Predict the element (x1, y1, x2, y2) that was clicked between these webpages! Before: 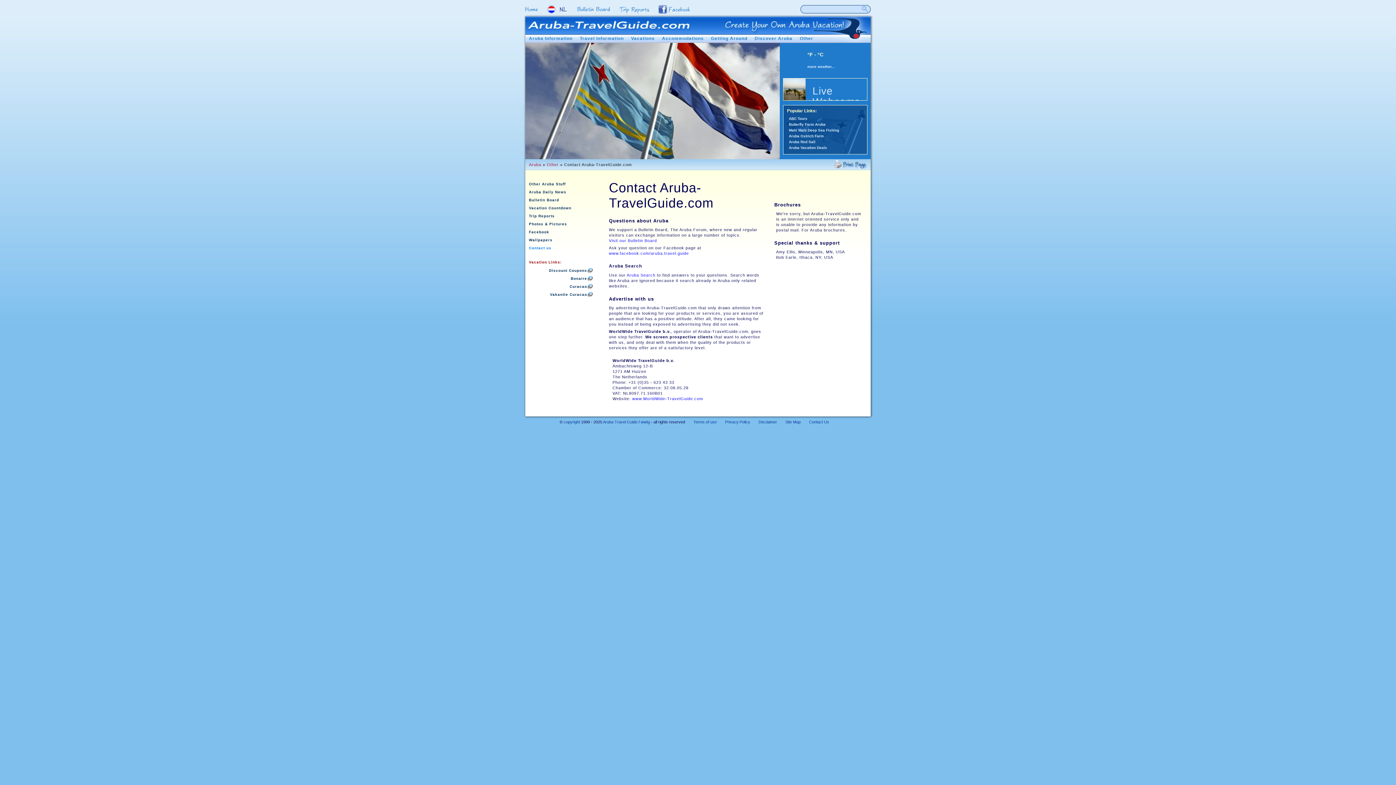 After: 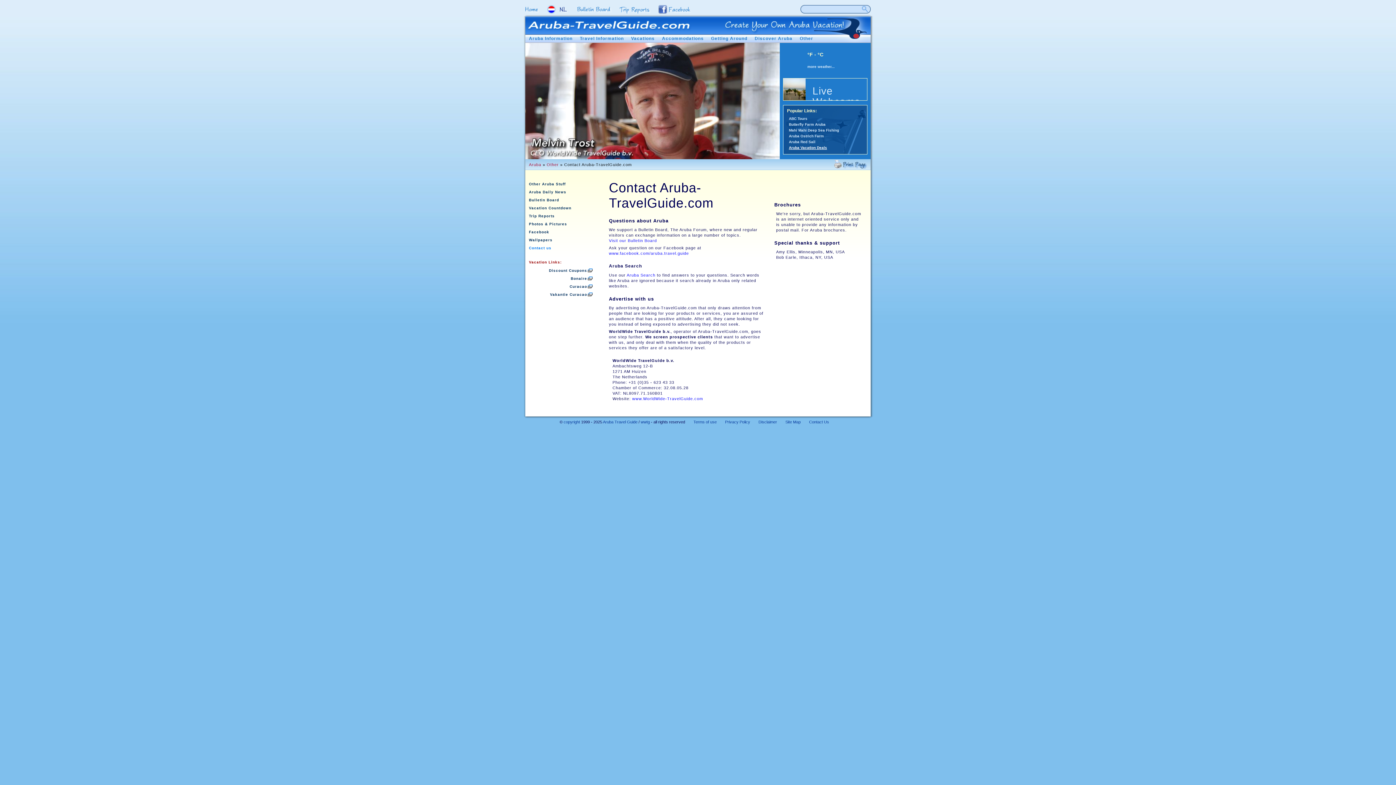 Action: bbox: (789, 145, 827, 149) label: Aruba Vacation Deals